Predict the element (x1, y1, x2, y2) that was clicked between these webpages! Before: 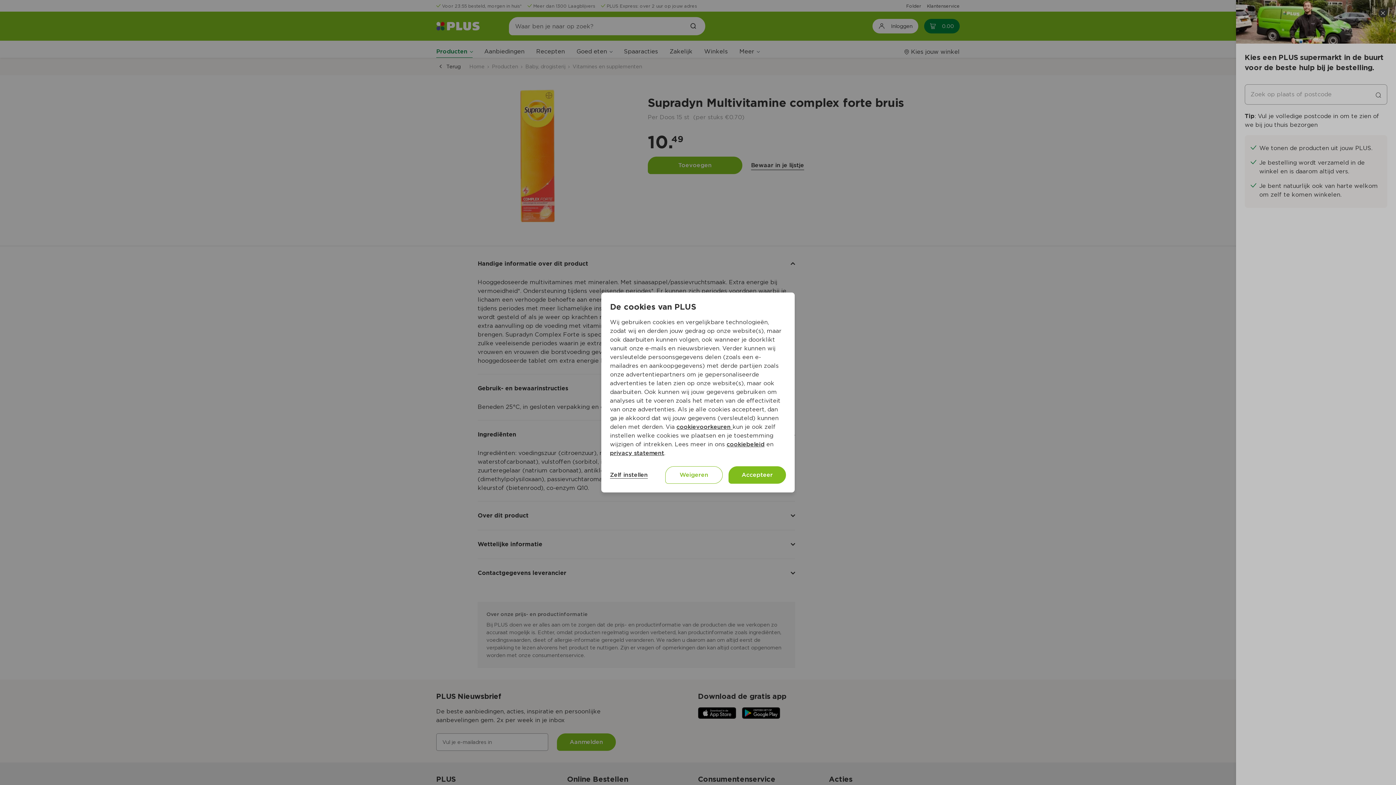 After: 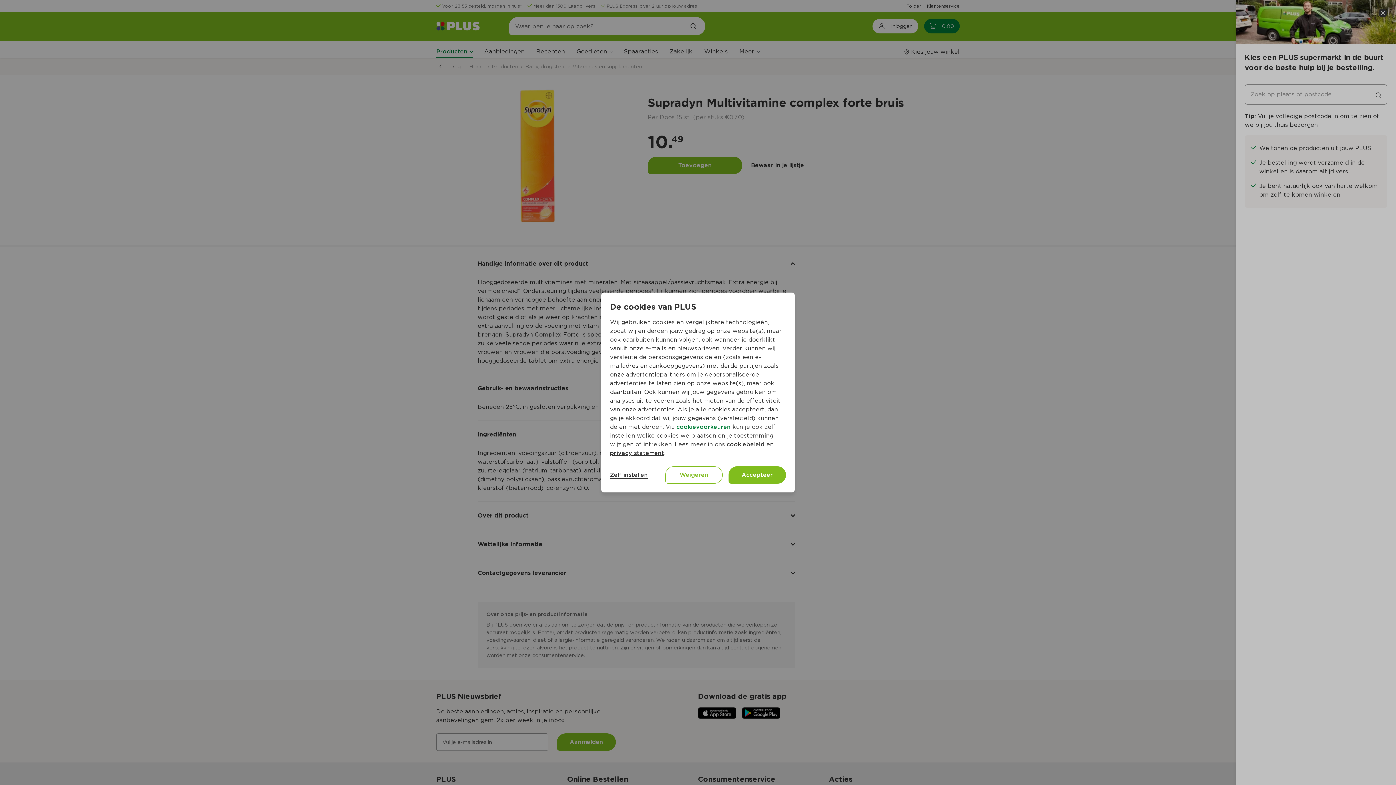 Action: label: cookievoorkeuren  bbox: (676, 423, 732, 430)